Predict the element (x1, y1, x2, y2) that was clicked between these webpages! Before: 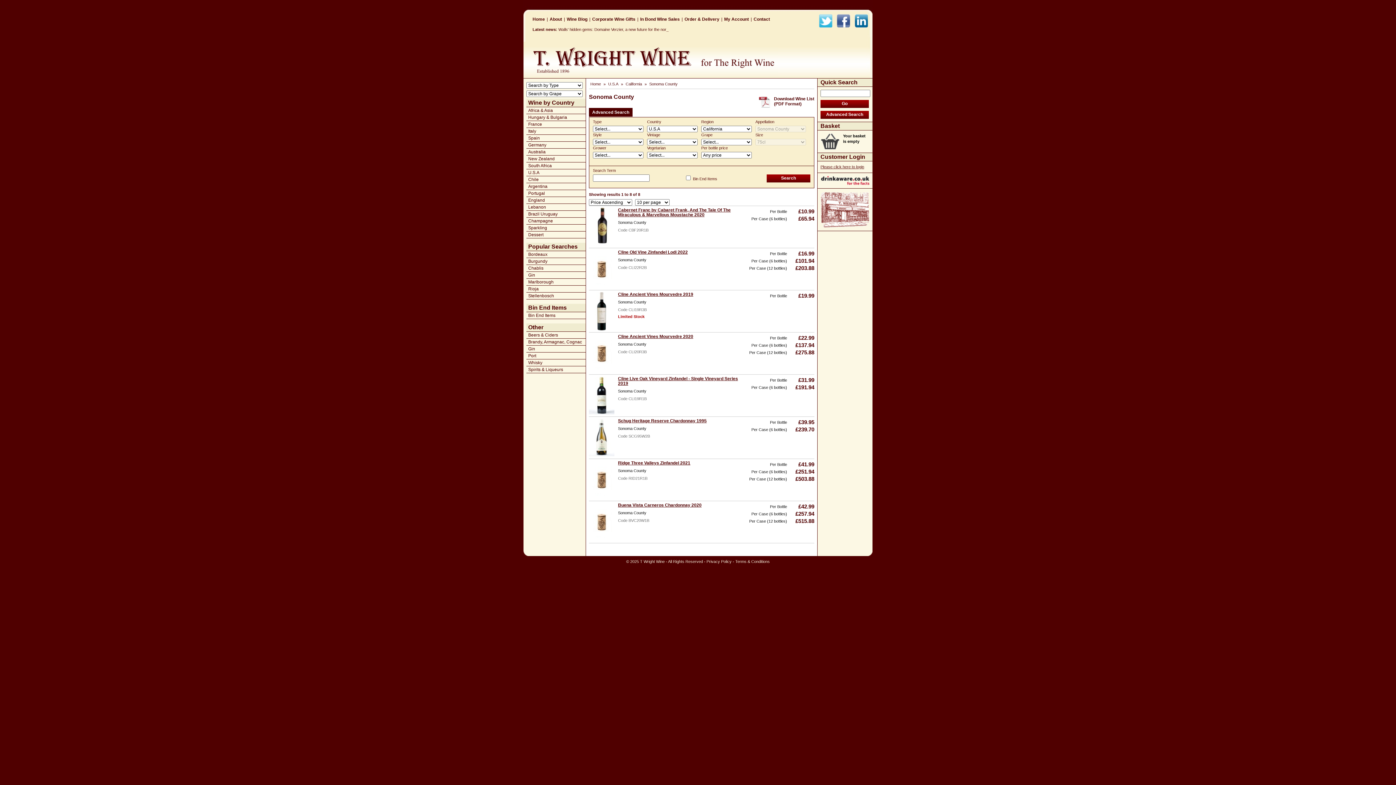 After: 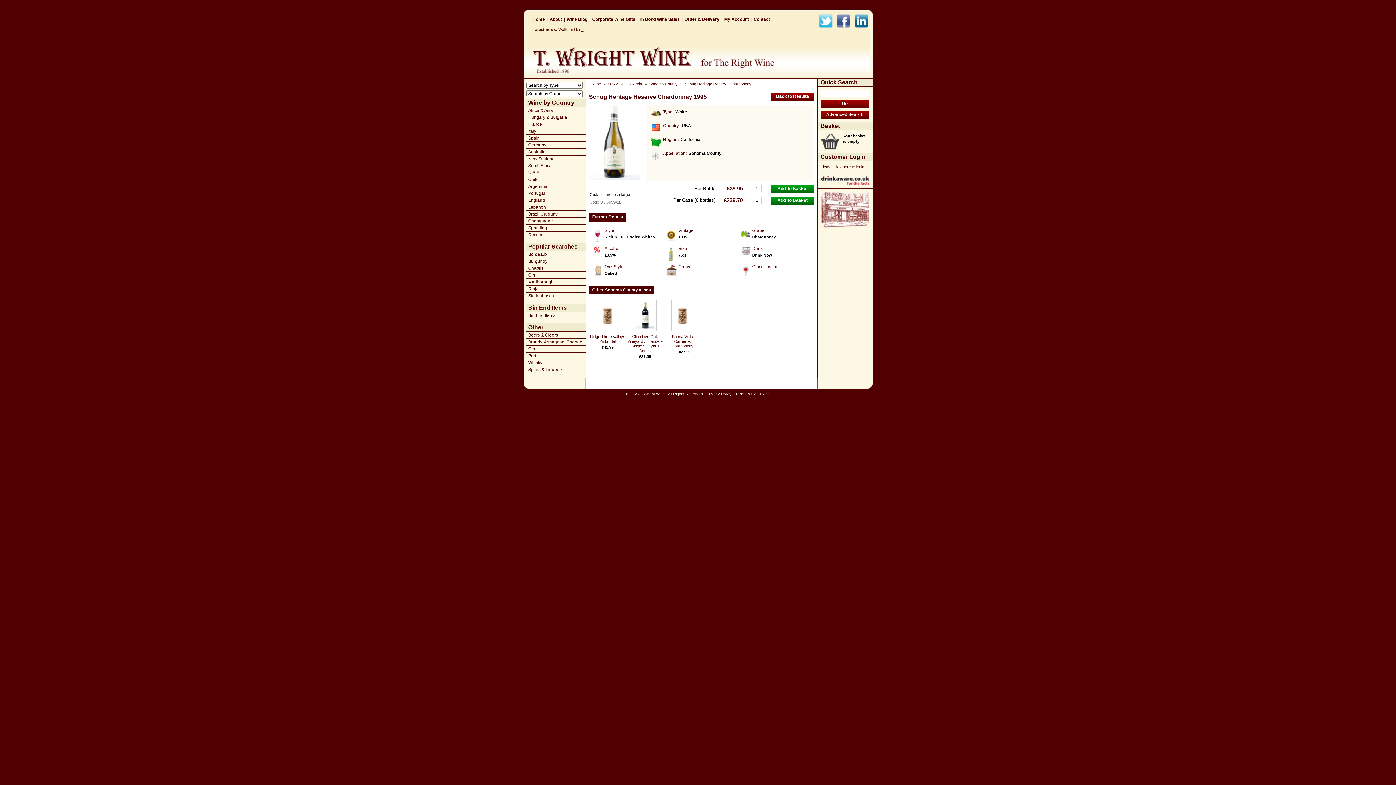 Action: bbox: (618, 418, 706, 423) label: Schug Heritage Reserve Chardonnay 1995